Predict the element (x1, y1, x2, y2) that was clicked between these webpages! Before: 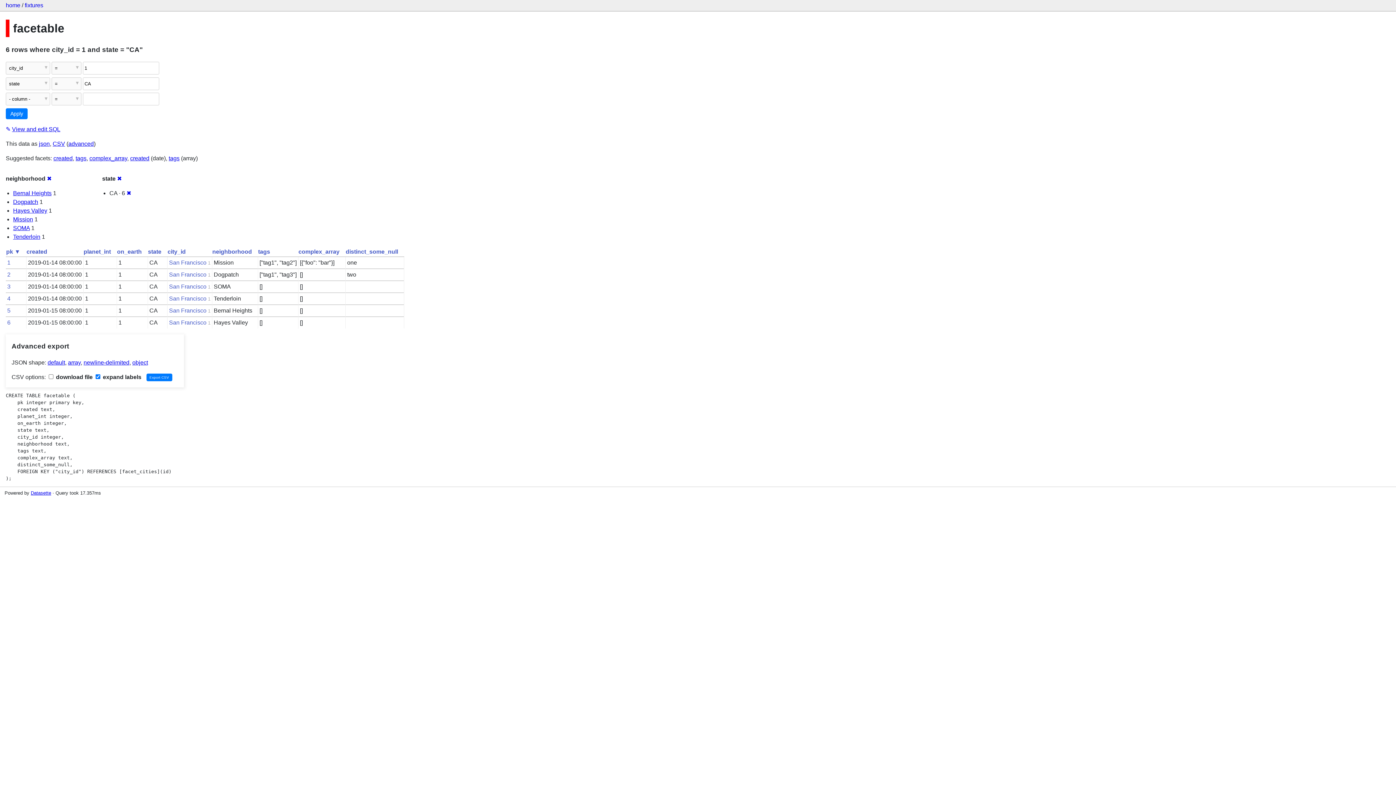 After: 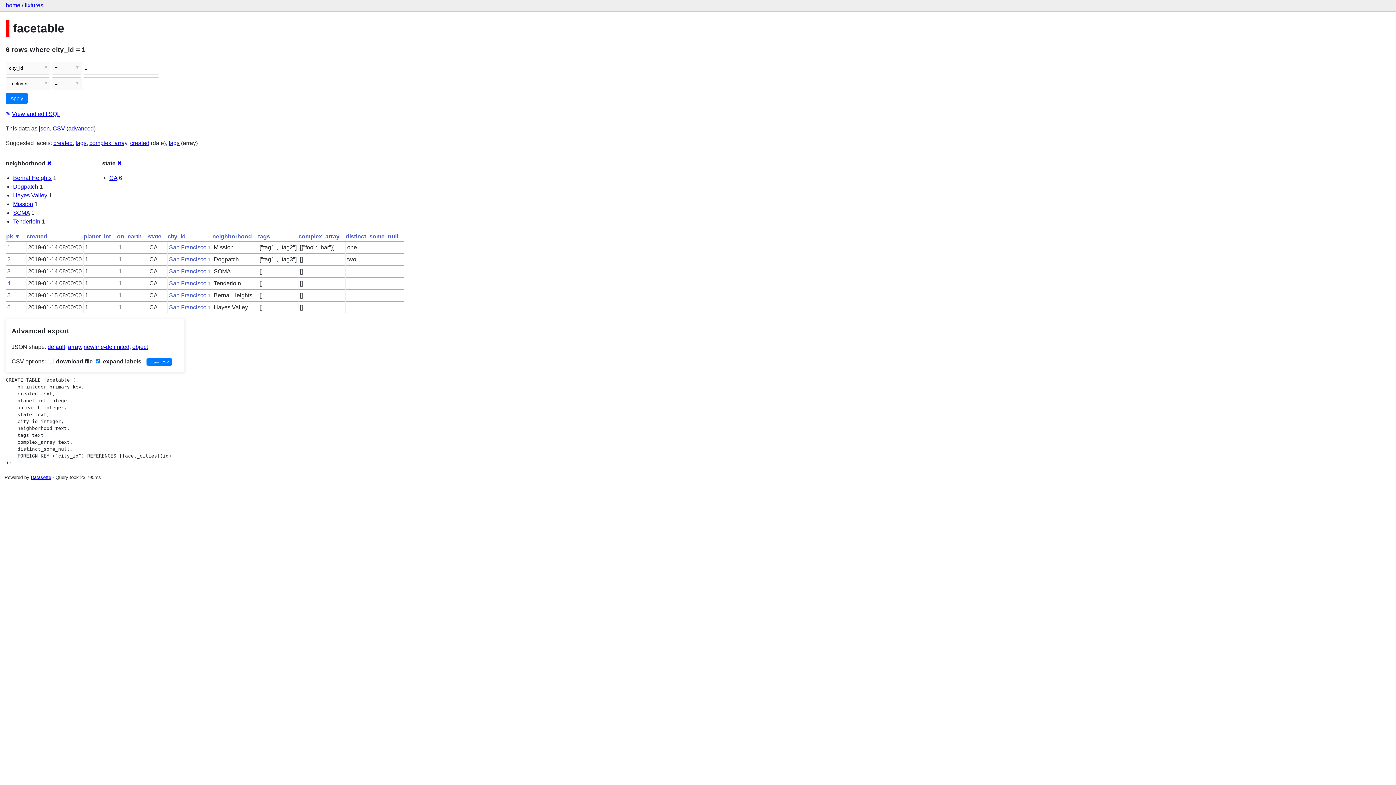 Action: bbox: (126, 190, 131, 196) label: ✖